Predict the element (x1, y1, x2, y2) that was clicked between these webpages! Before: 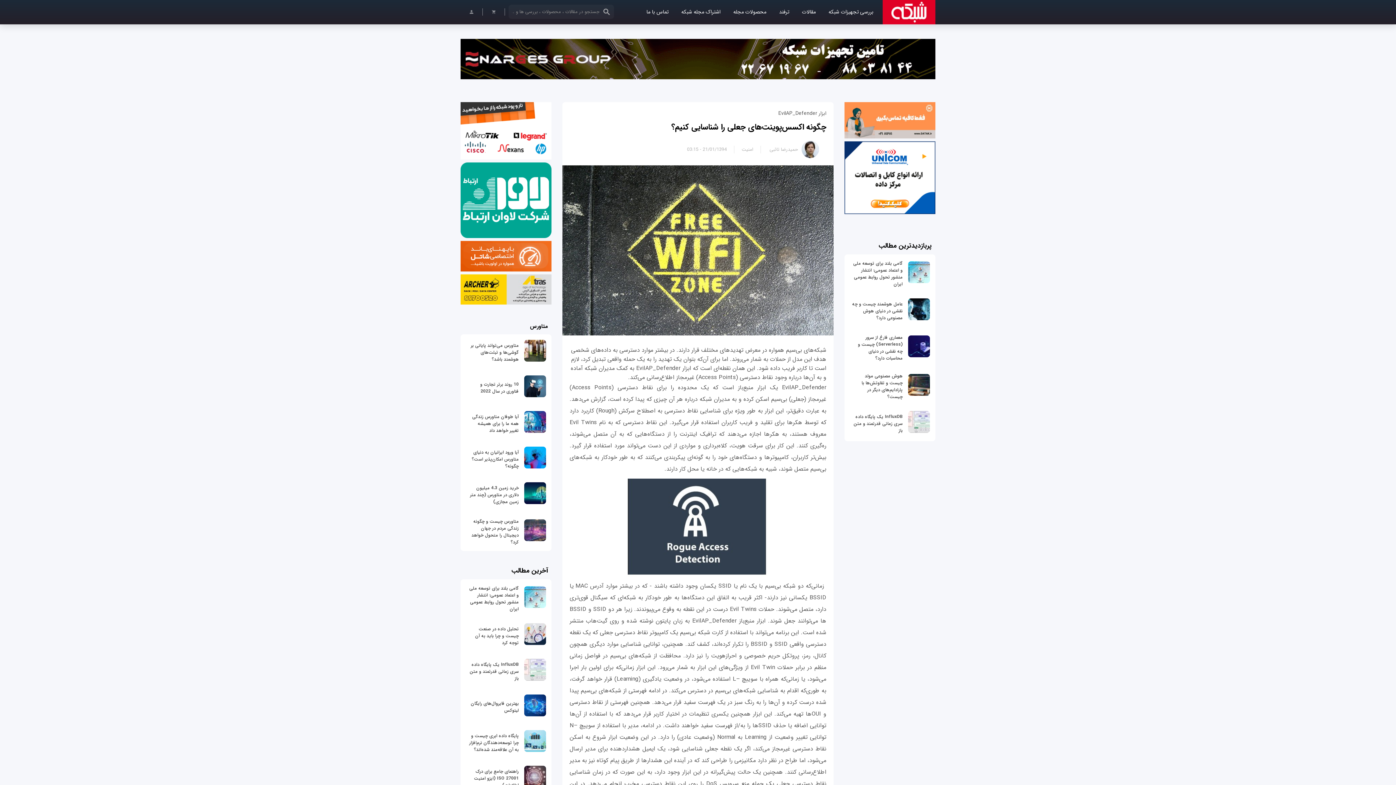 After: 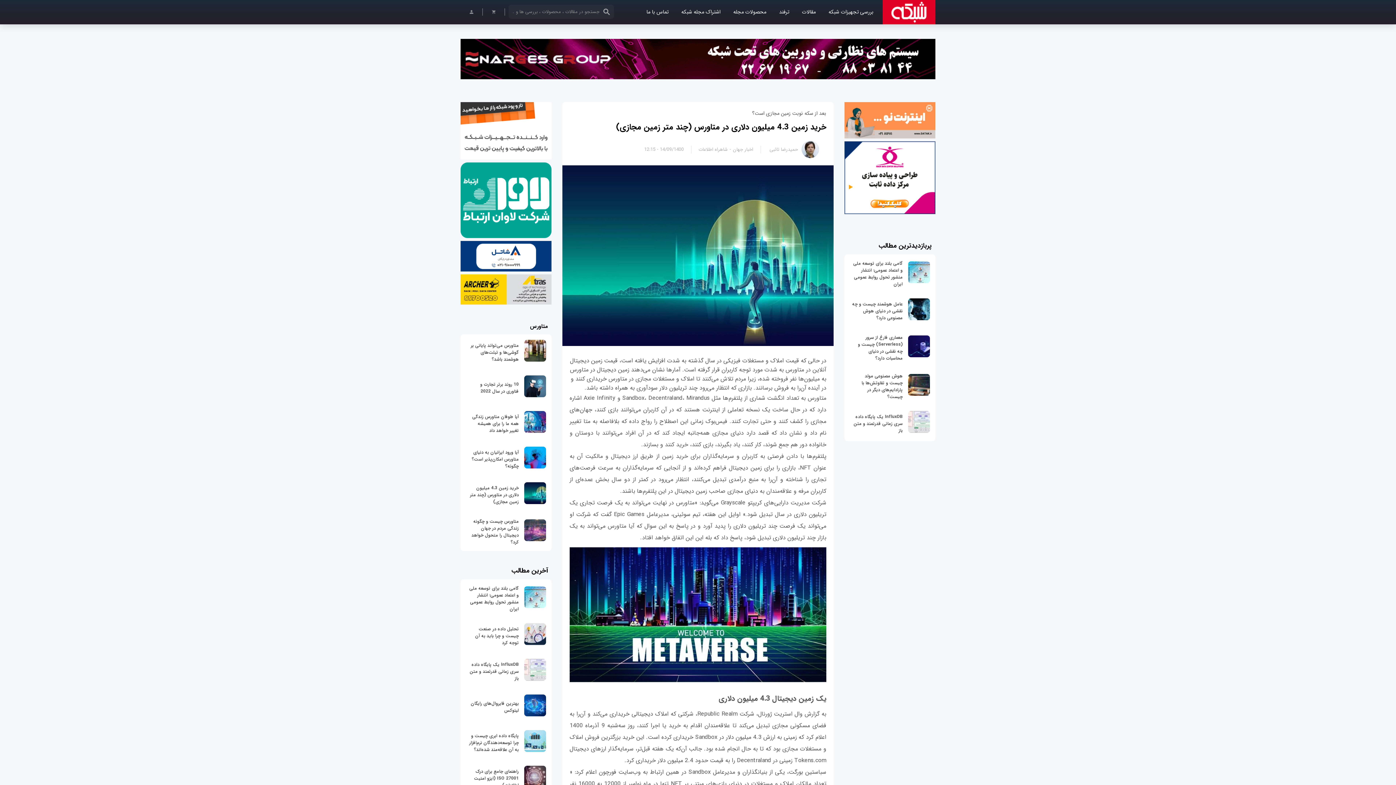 Action: label: خرید زمین 4.3 میلیون دلاری در متاورس (چند متر زمین مجازی) bbox: (470, 484, 518, 505)